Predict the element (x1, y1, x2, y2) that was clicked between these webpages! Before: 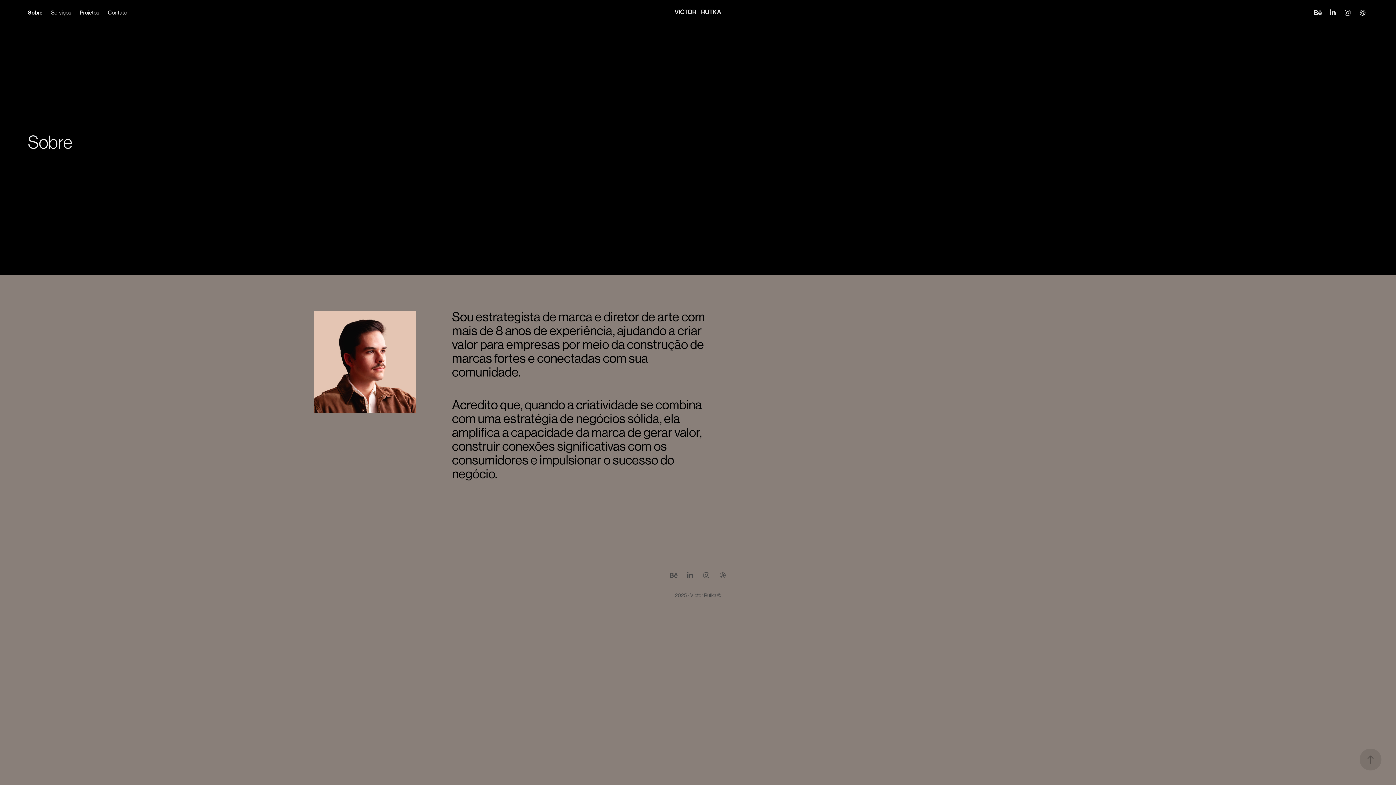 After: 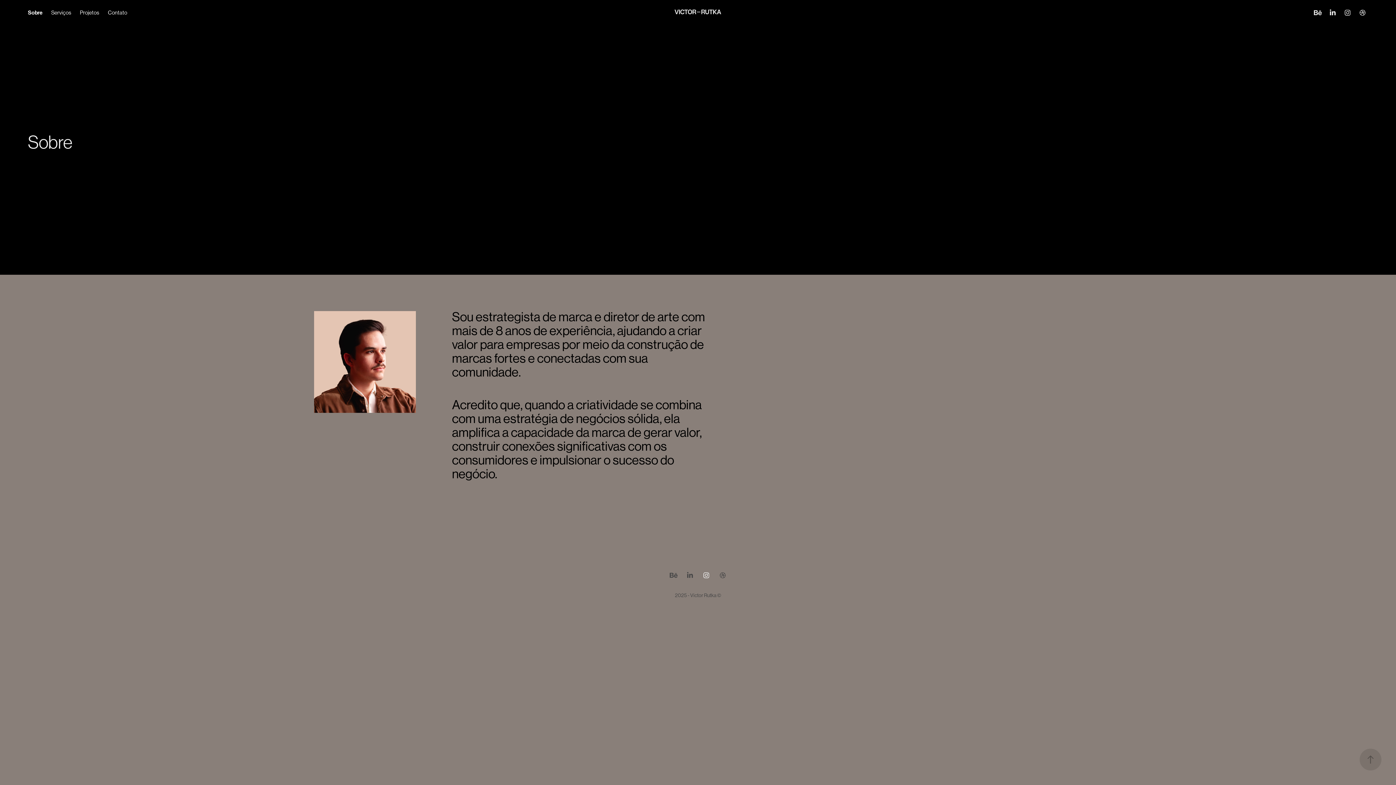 Action: bbox: (700, 570, 711, 581)